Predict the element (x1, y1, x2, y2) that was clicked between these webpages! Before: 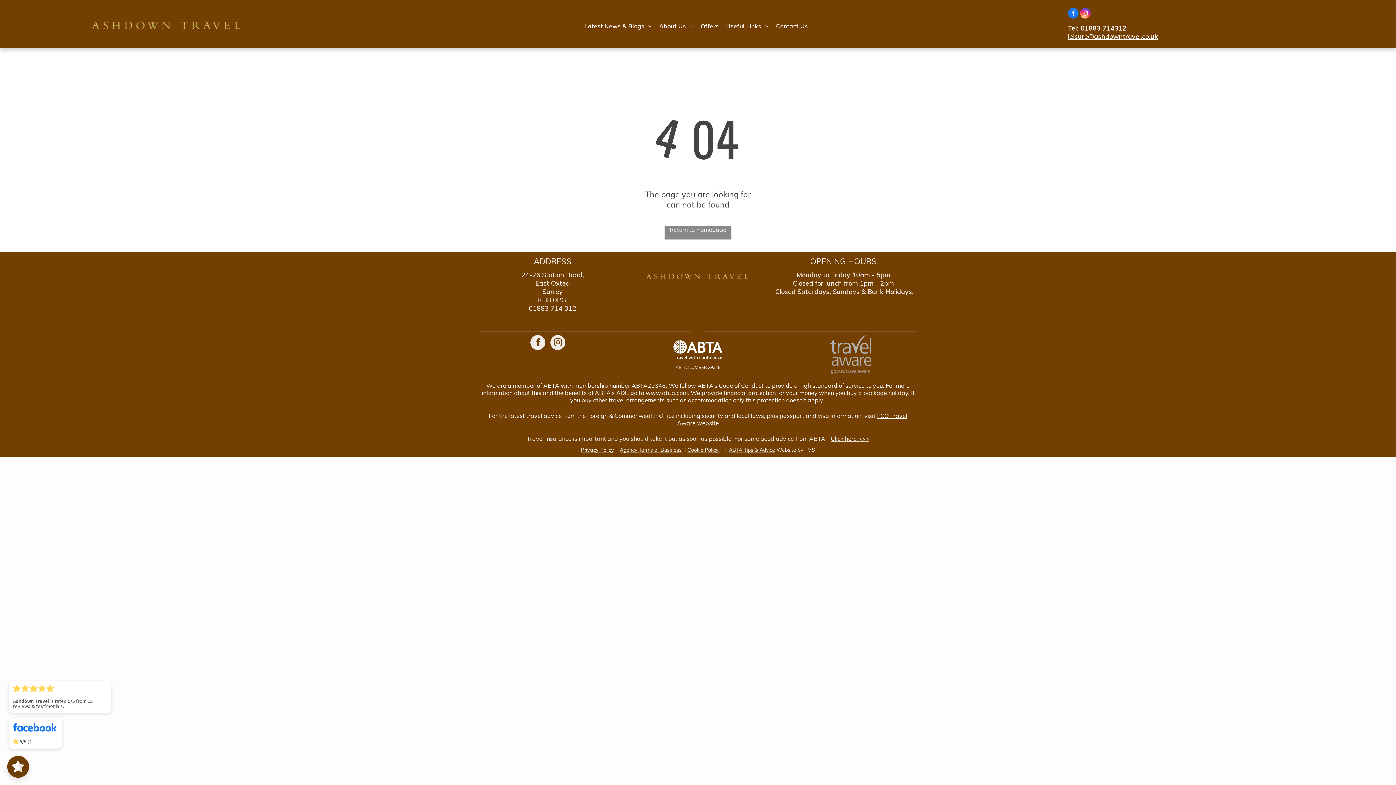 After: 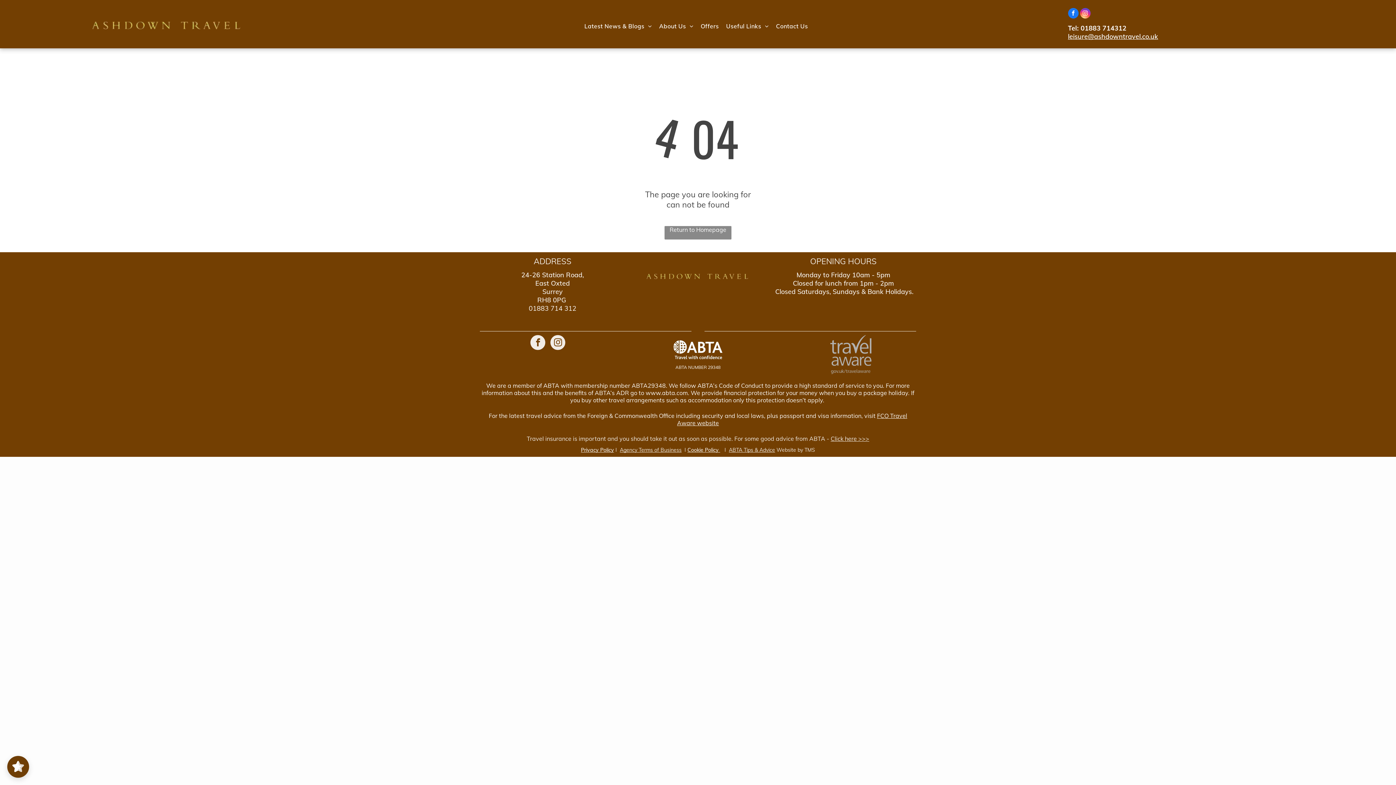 Action: label: instagram bbox: (1080, 7, 1090, 20)